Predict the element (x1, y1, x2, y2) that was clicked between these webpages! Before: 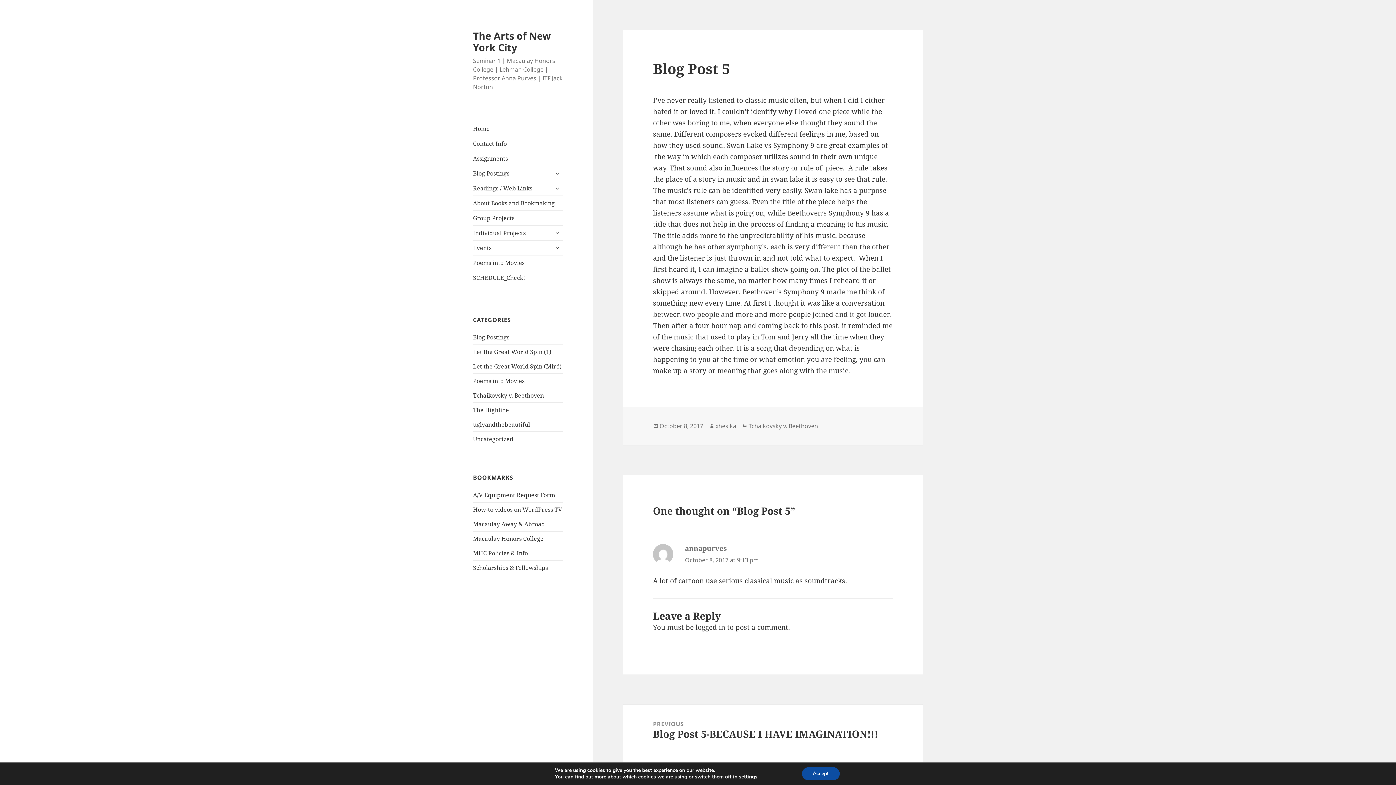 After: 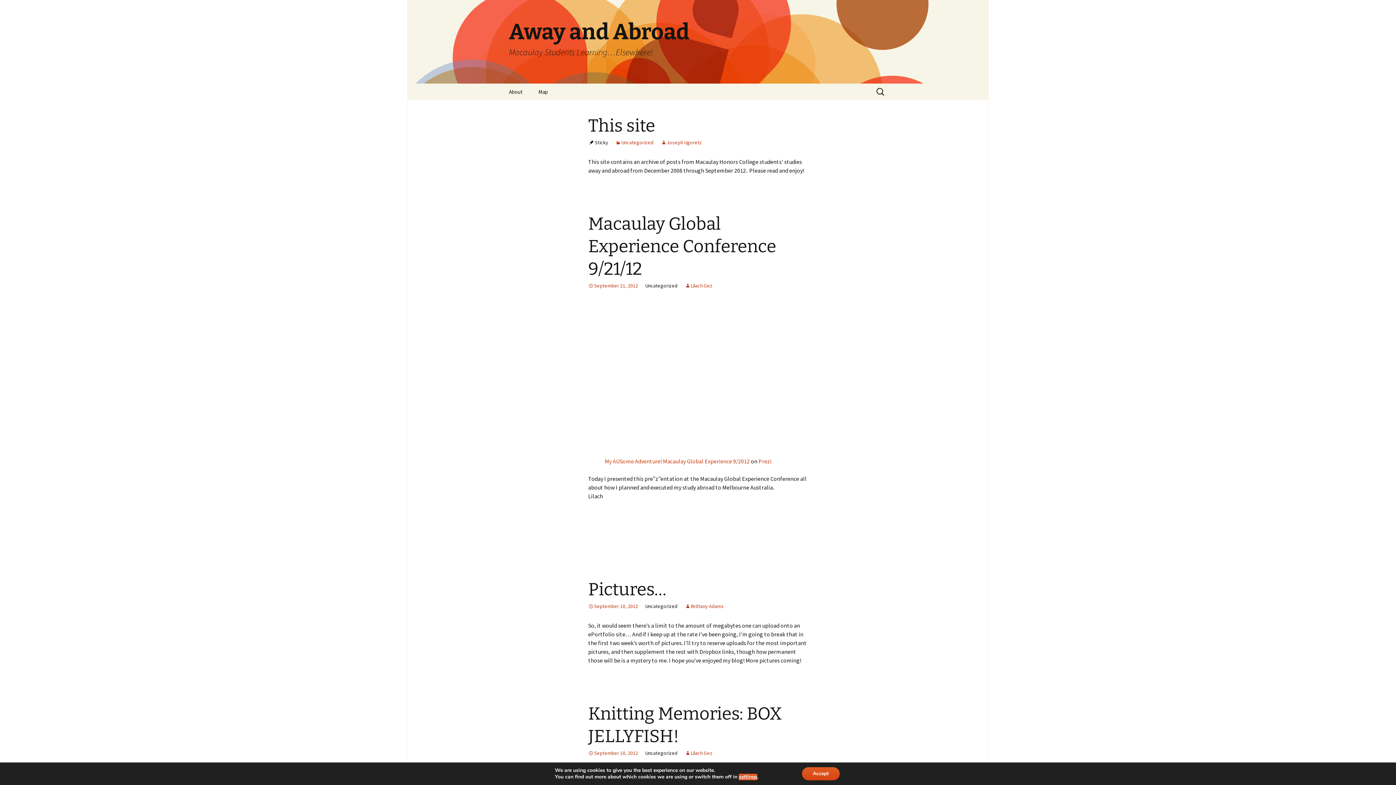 Action: label: Macaulay Away & Abroad bbox: (473, 520, 545, 528)